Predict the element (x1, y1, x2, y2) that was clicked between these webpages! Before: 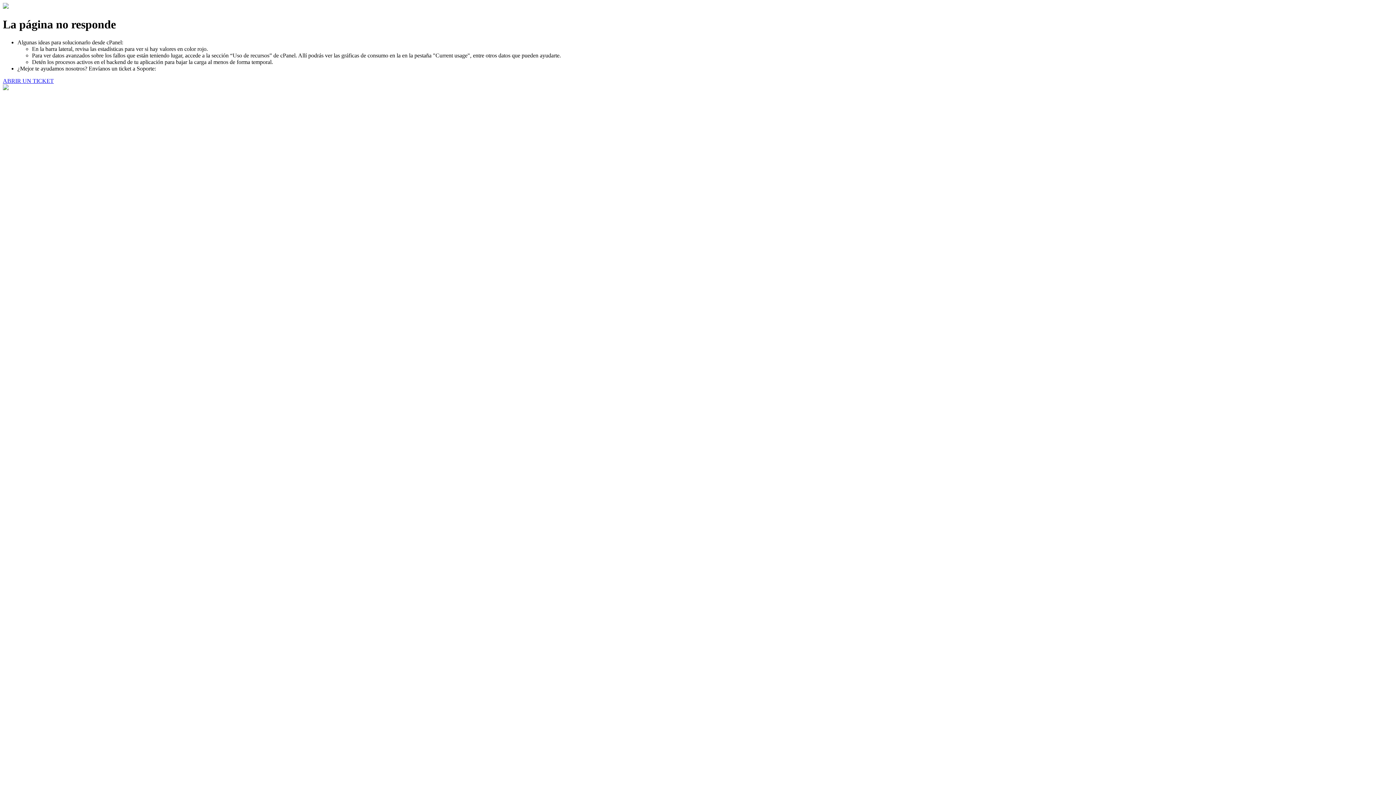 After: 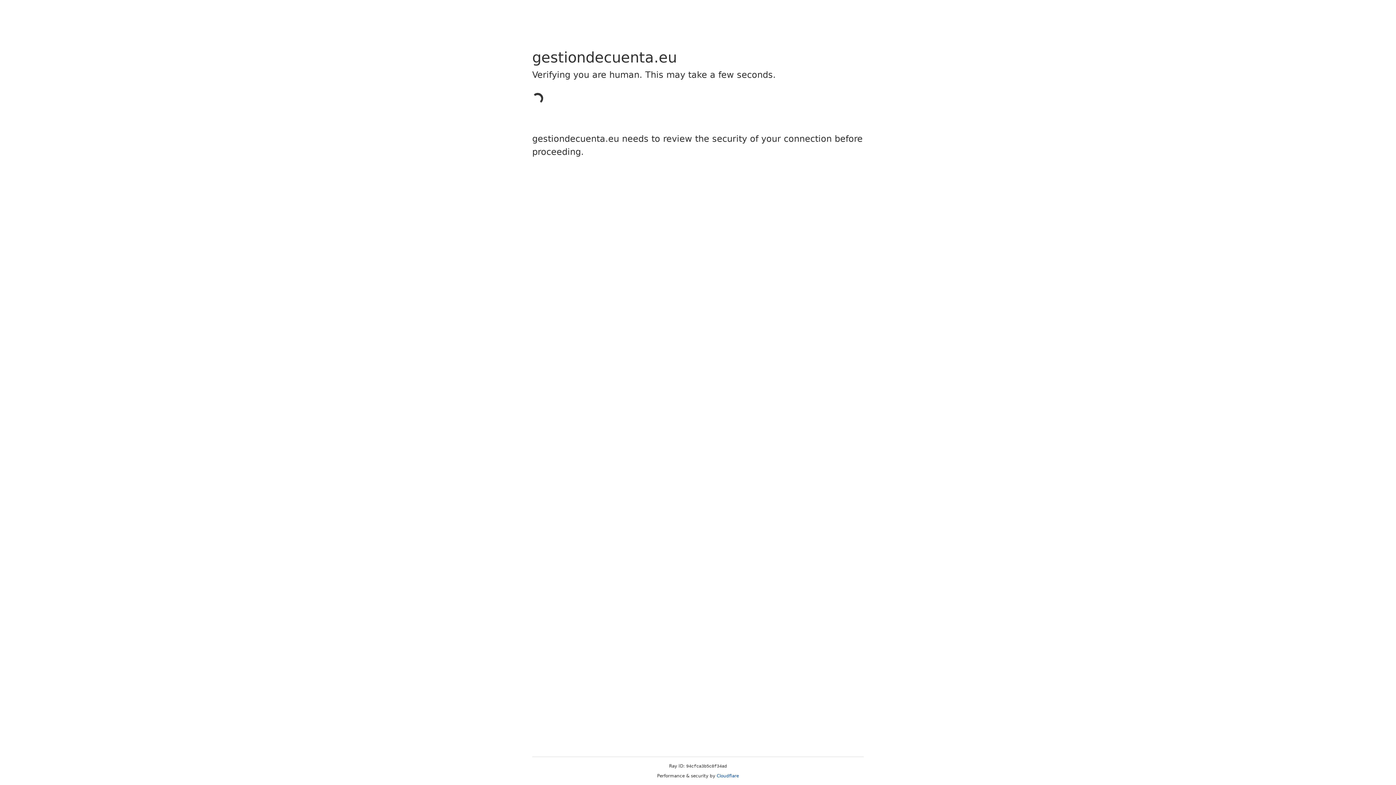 Action: label: ABRIR UN TICKET bbox: (2, 77, 53, 83)